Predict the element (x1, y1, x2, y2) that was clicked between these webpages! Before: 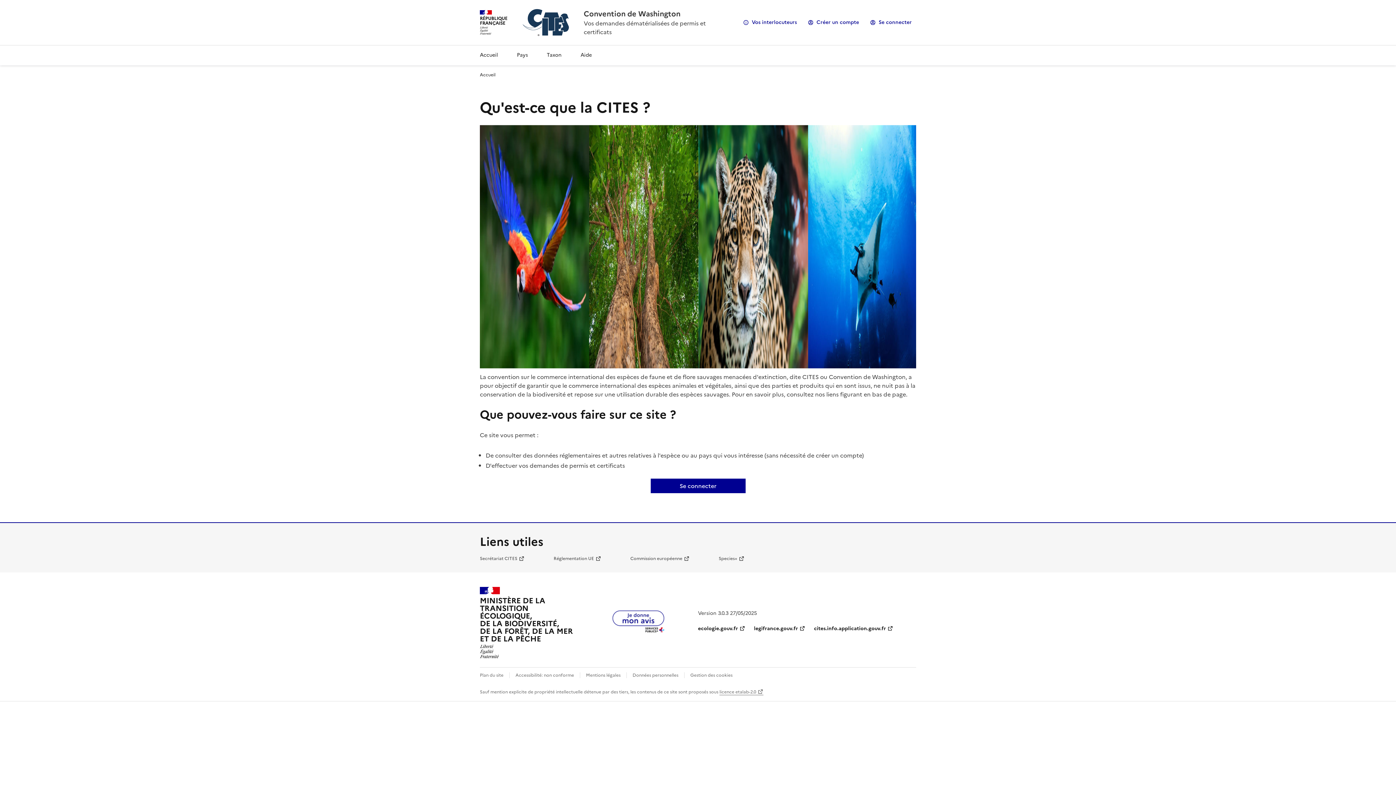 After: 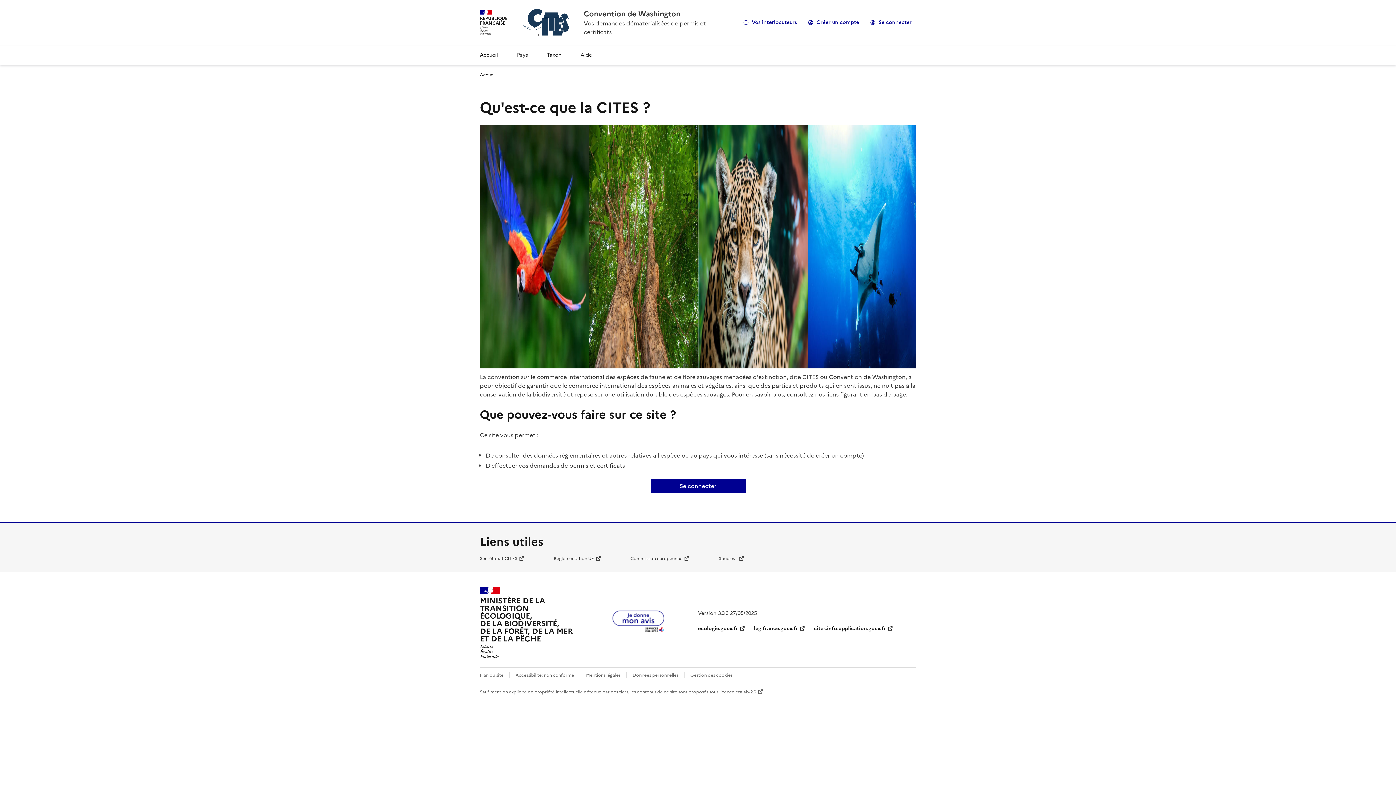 Action: label: Accessibilité: non conforme bbox: (515, 672, 574, 678)